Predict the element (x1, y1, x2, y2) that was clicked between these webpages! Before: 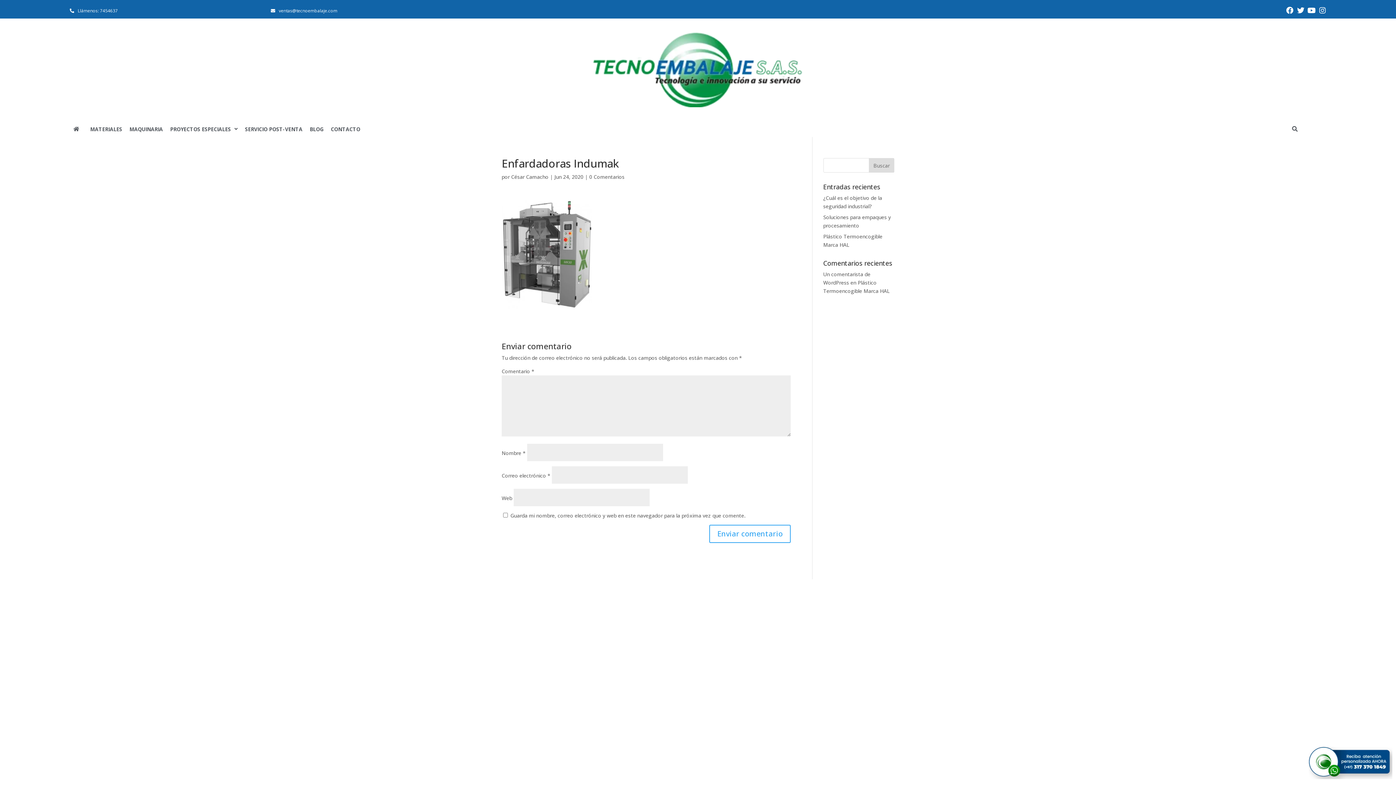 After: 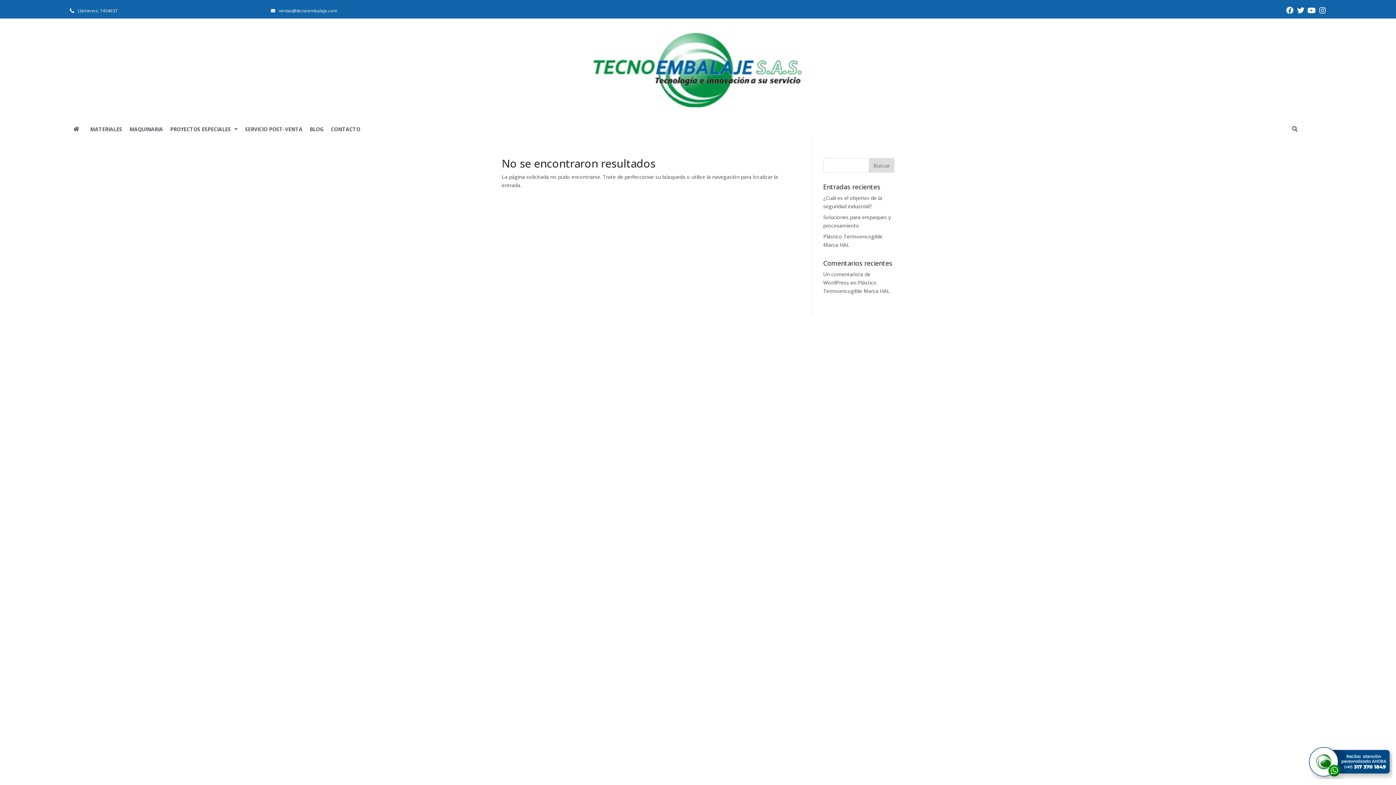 Action: bbox: (511, 173, 548, 180) label: César Camacho